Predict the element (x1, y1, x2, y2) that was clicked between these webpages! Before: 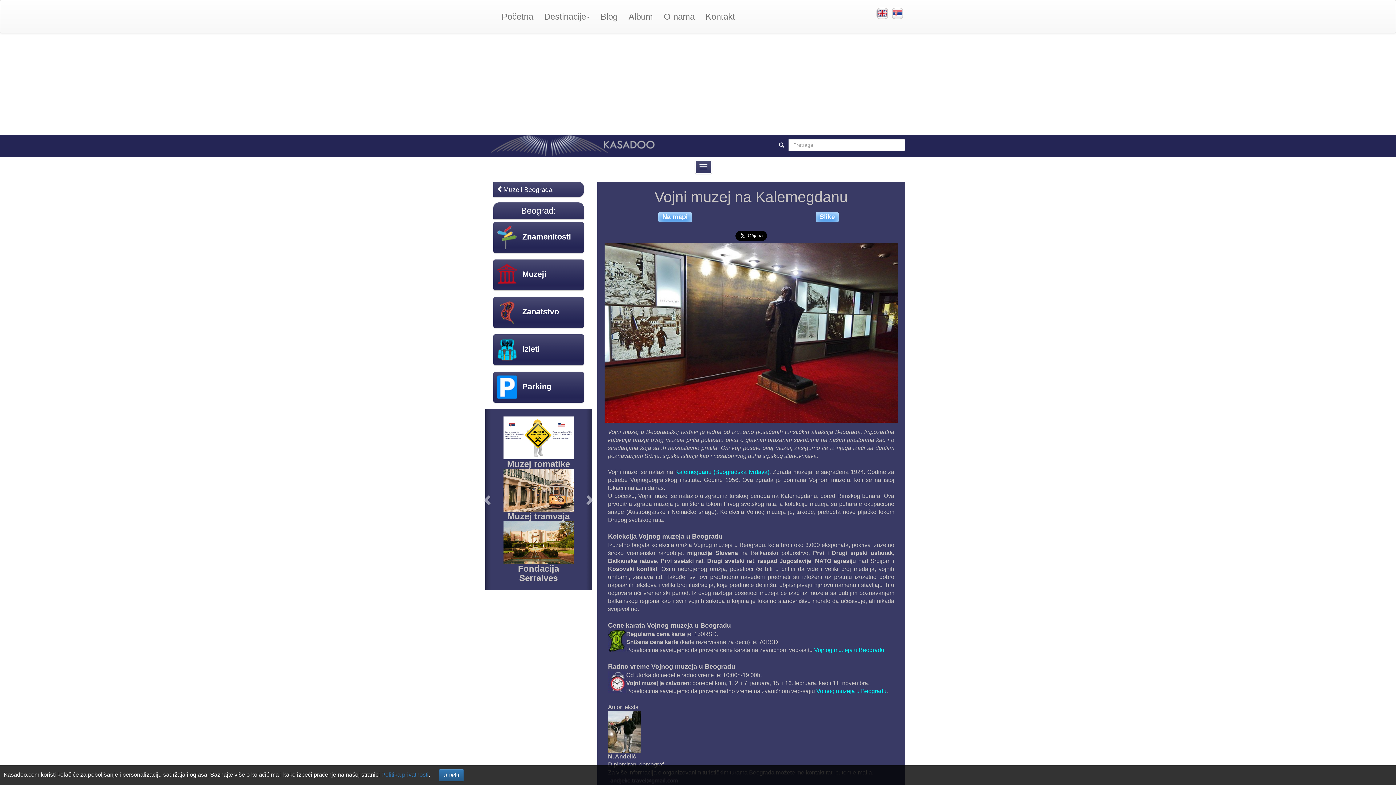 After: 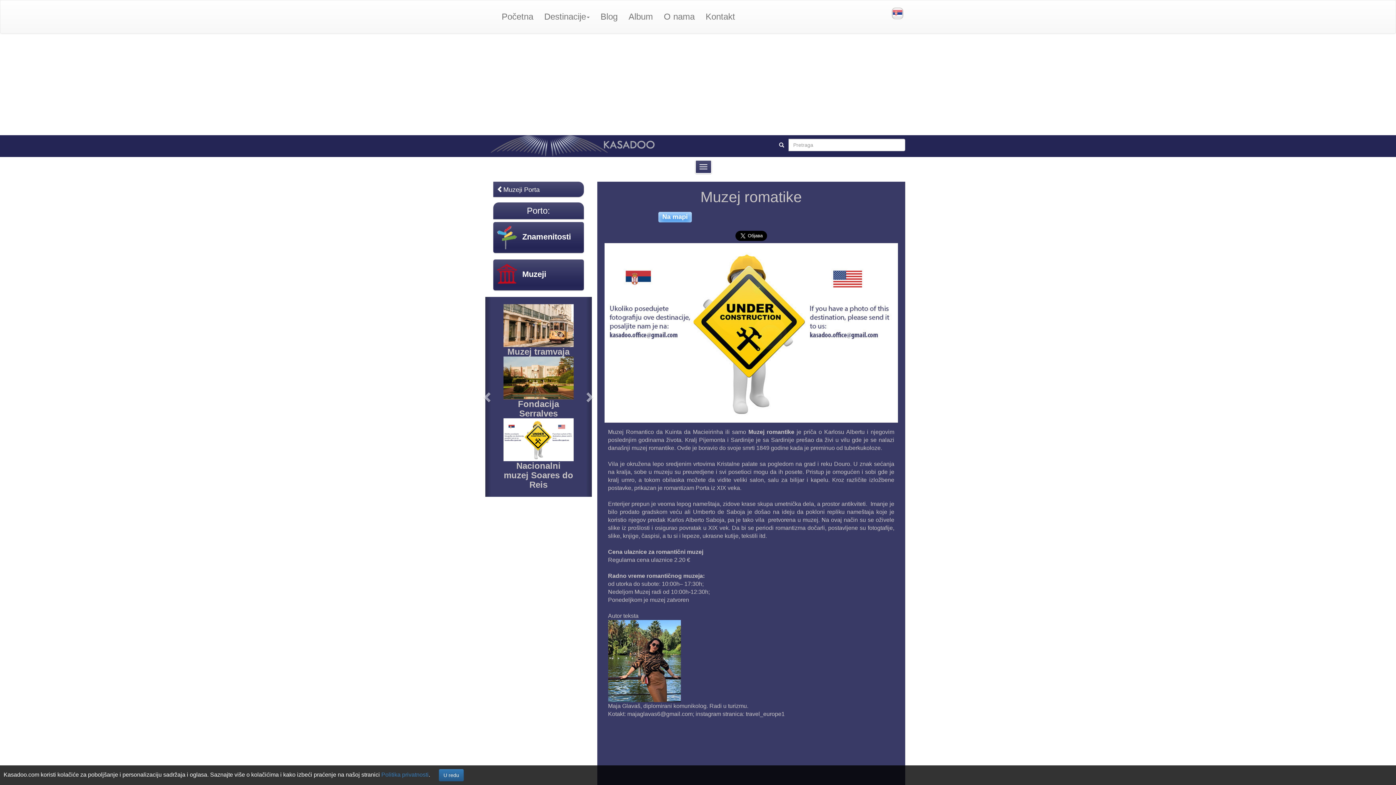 Action: bbox: (503, 434, 573, 440)